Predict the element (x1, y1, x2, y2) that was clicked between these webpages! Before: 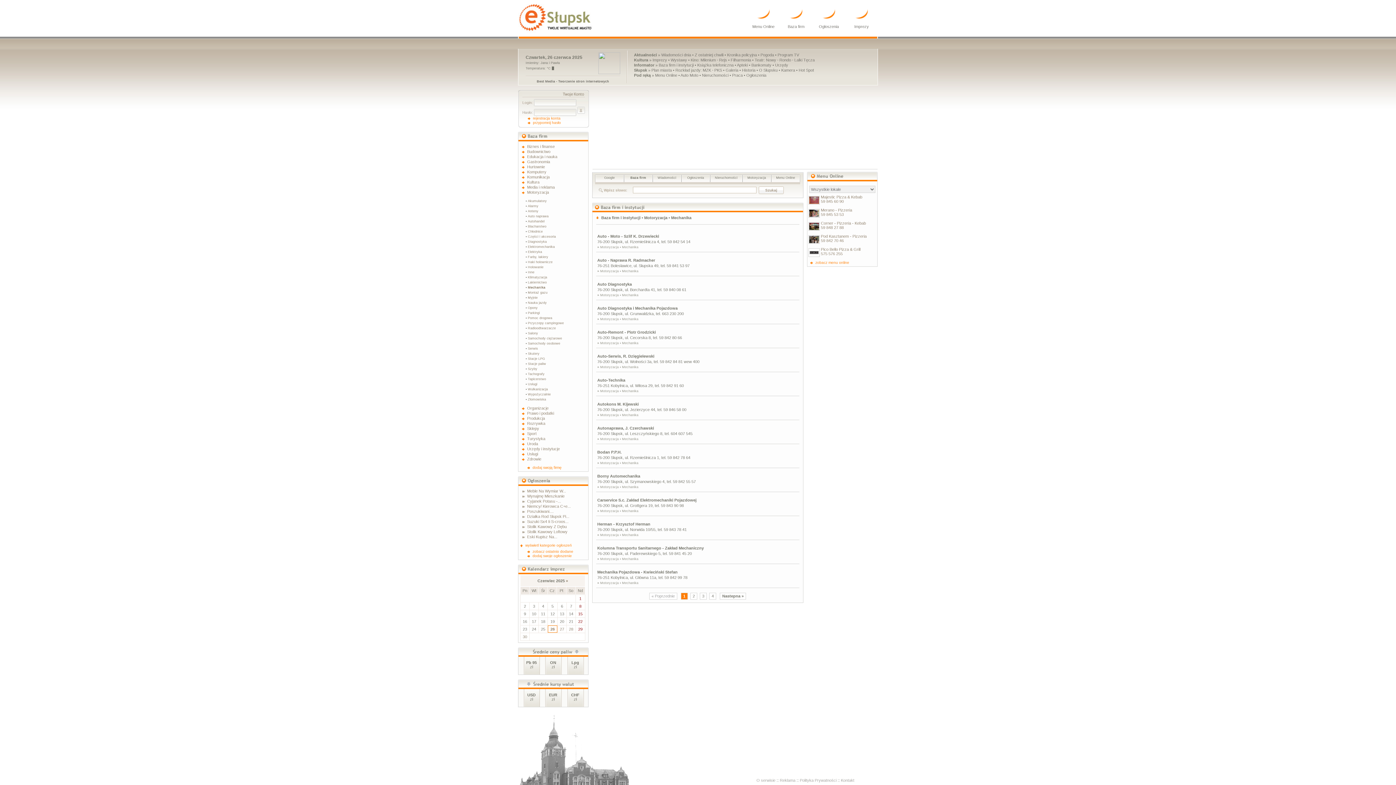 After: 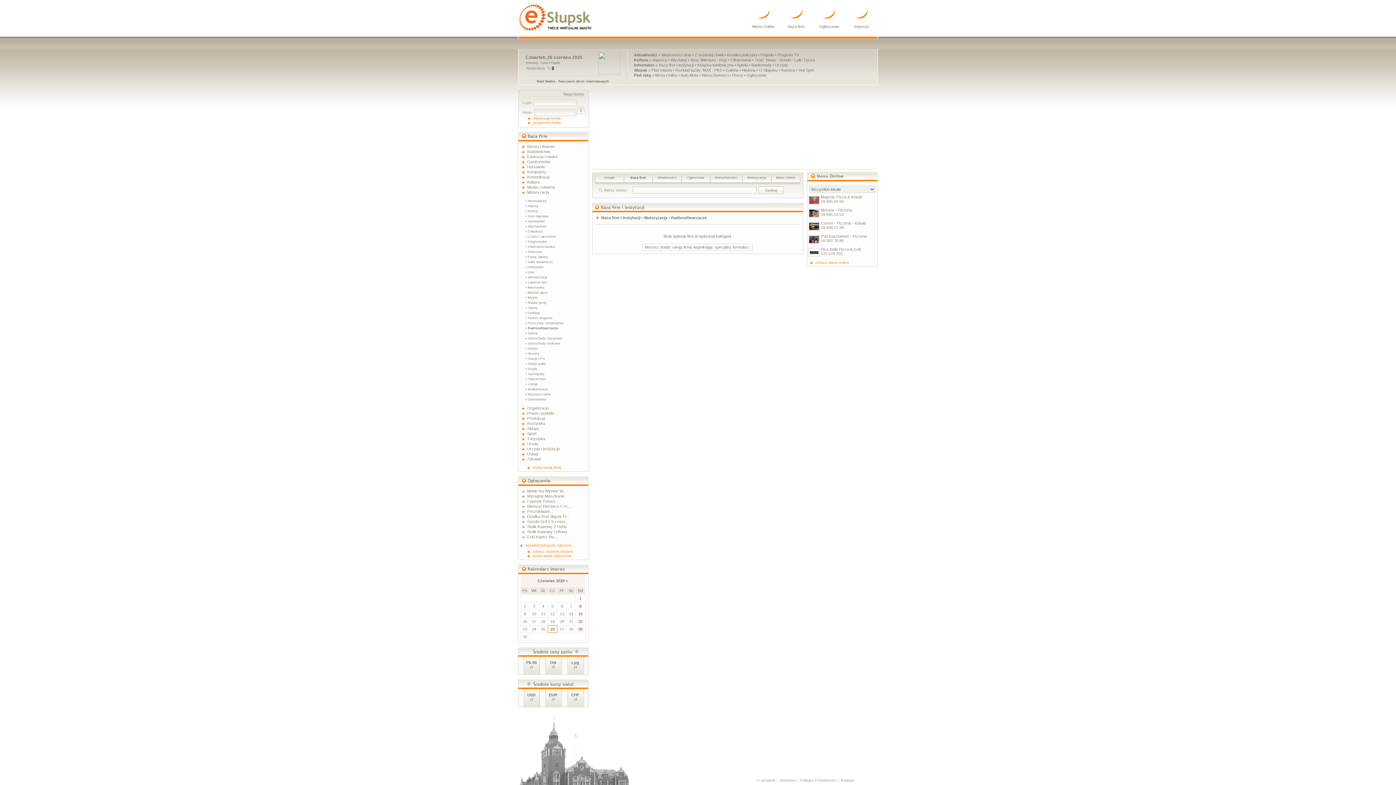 Action: label: Radioodtwarzacze bbox: (528, 326, 556, 330)